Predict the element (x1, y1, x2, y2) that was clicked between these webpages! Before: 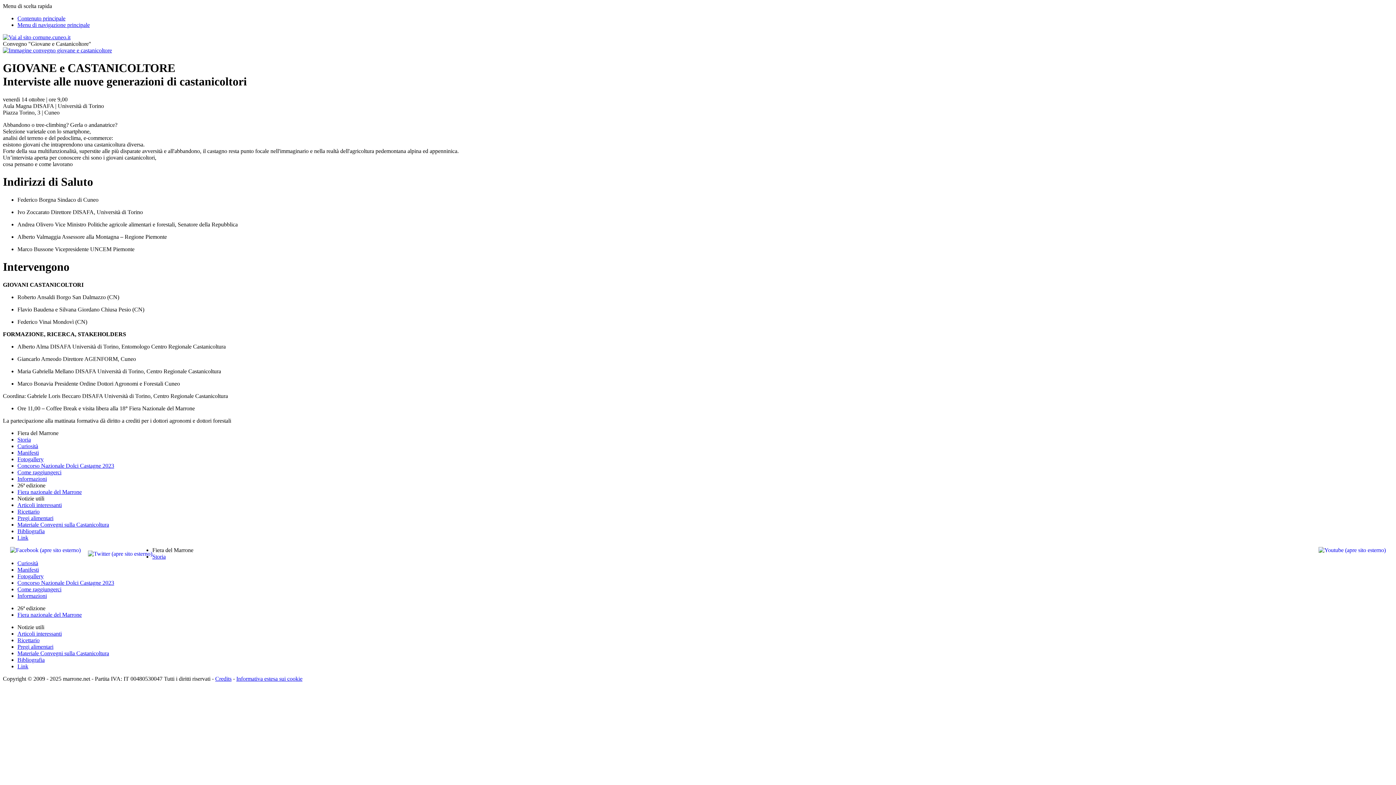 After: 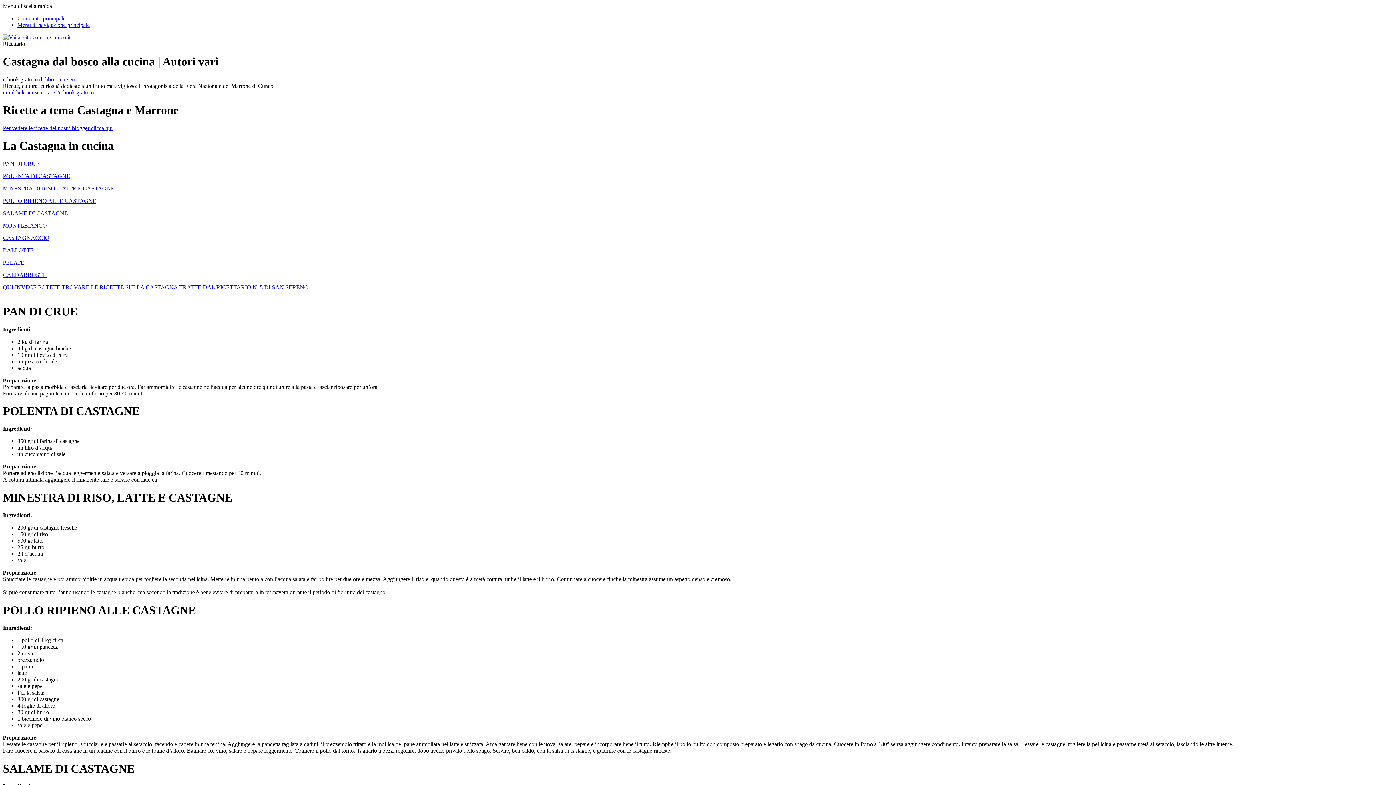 Action: bbox: (17, 508, 39, 514) label: Ricettario